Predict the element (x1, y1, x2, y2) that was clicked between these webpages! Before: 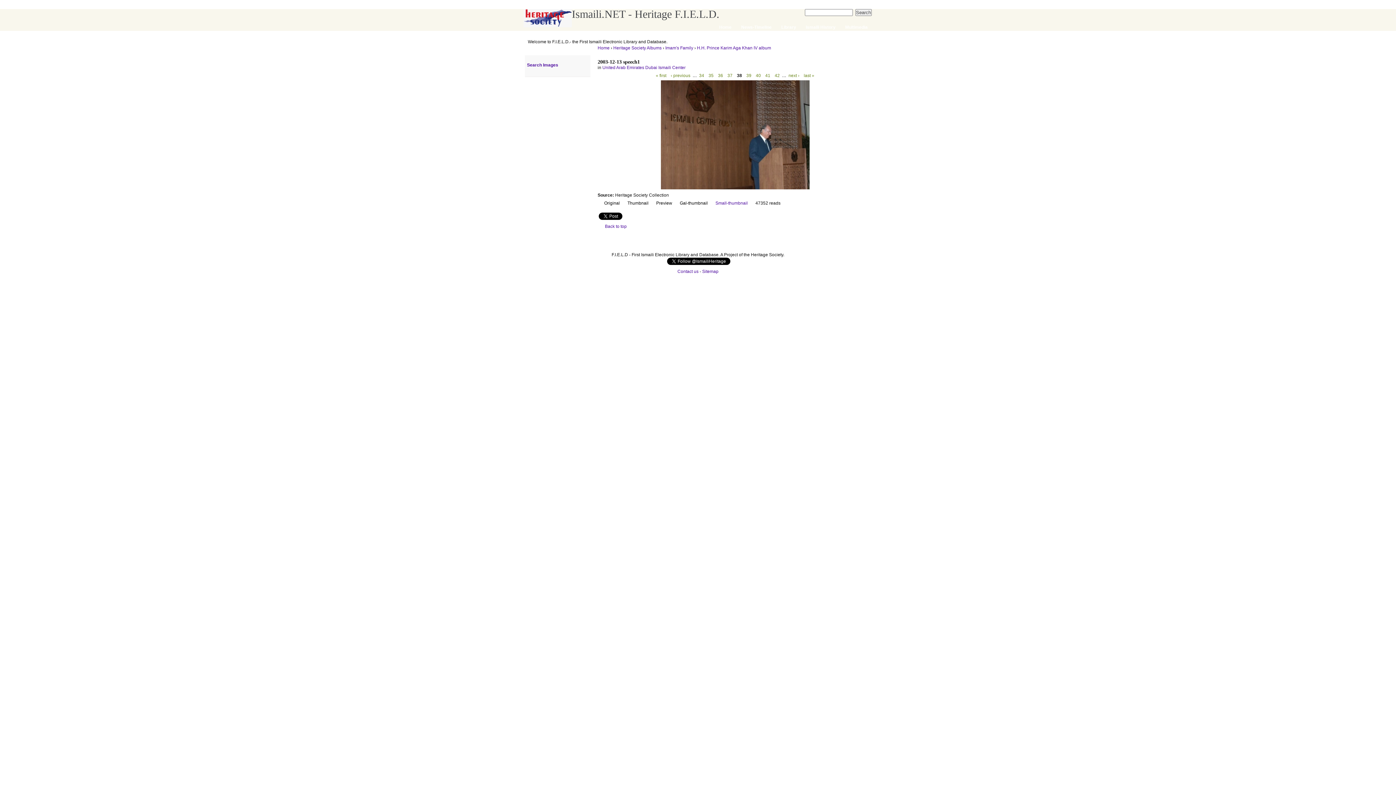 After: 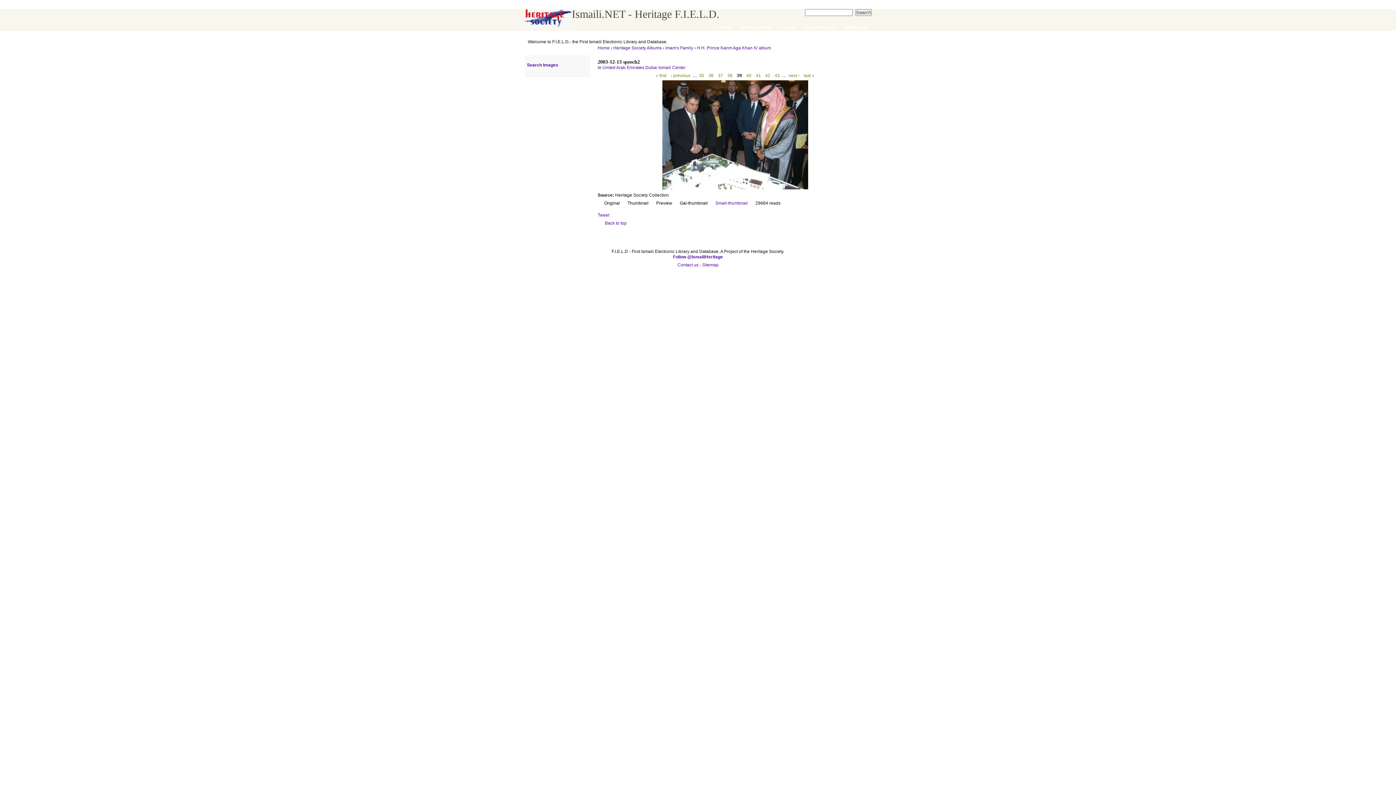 Action: label: next › bbox: (786, 70, 801, 80)